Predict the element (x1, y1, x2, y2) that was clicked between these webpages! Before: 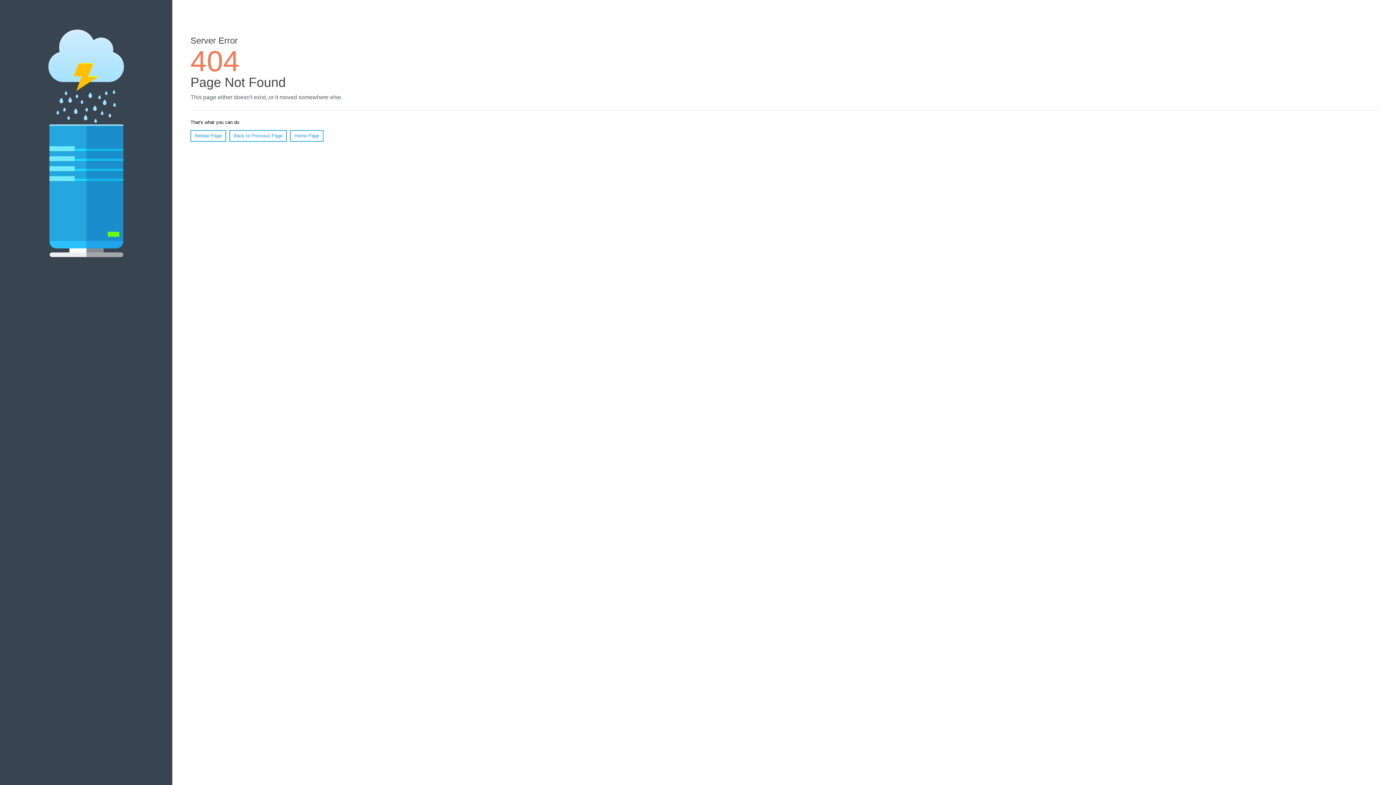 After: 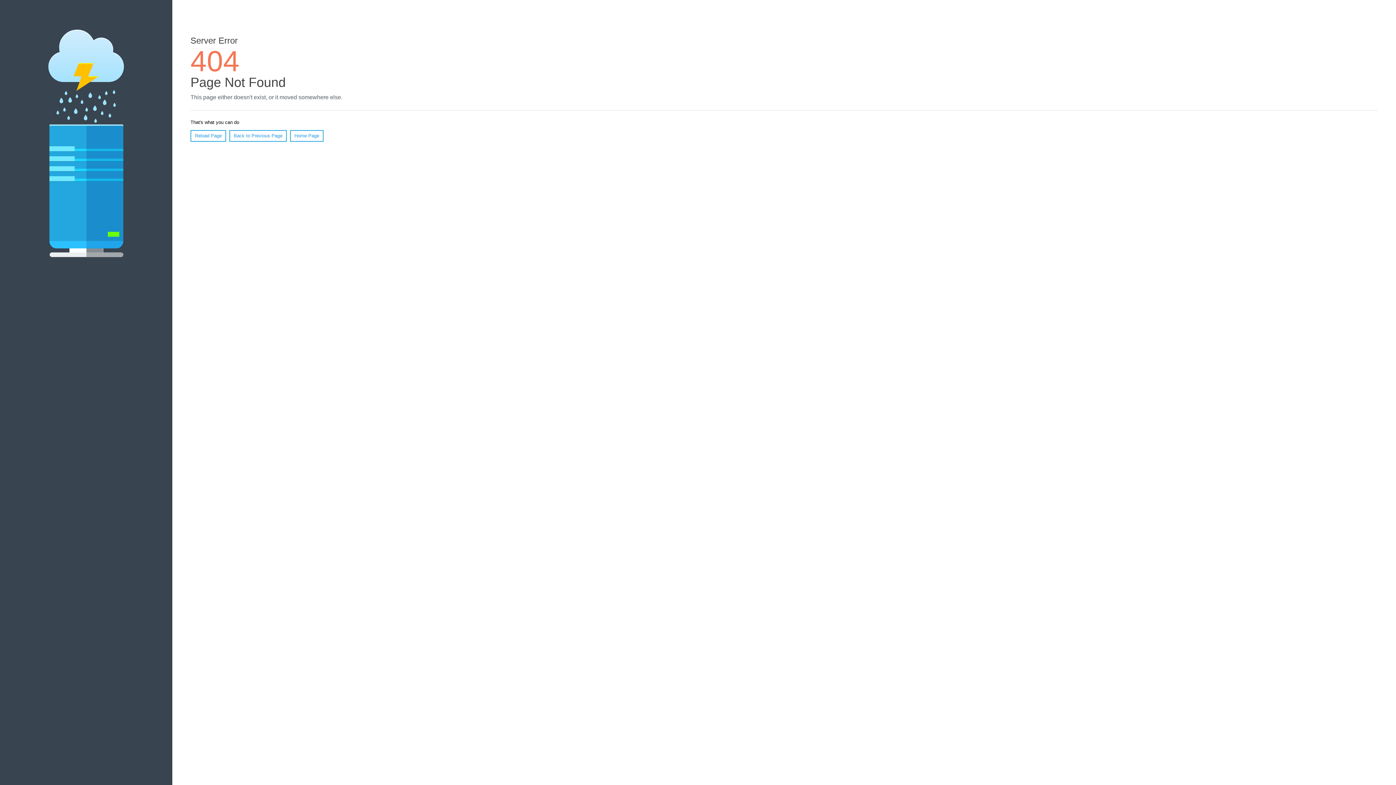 Action: label: Reload Page bbox: (190, 130, 226, 141)